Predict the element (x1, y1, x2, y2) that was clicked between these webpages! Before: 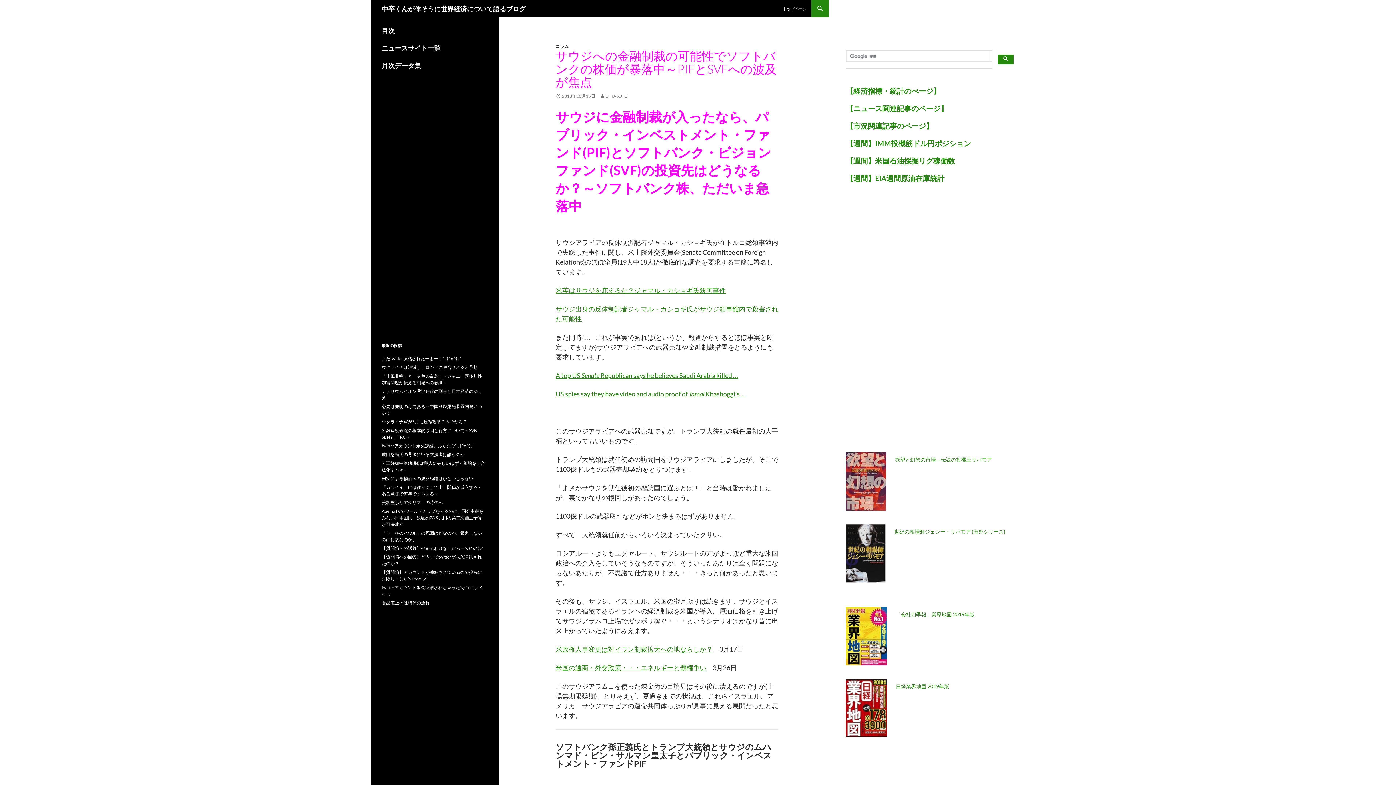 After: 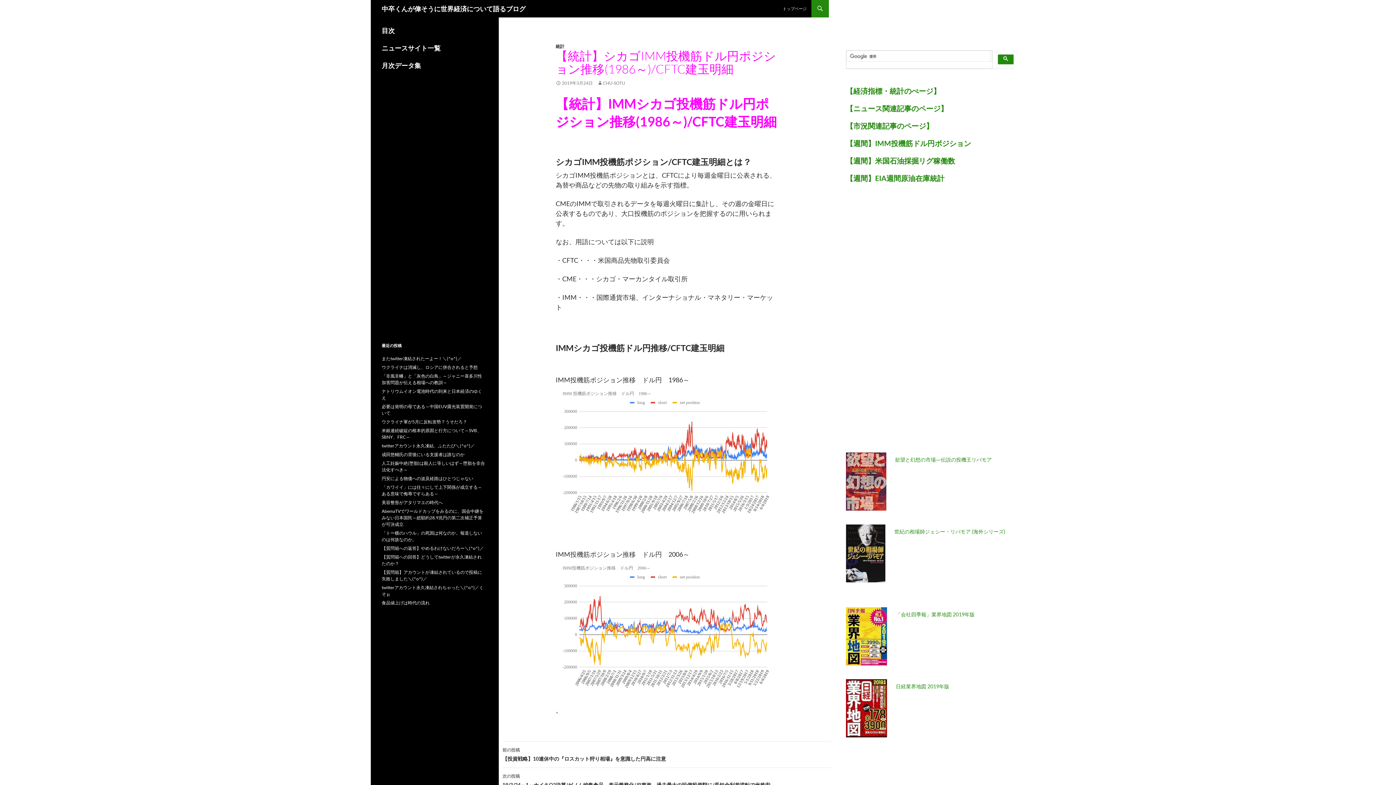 Action: label: 【週間】IMM投機筋ドル円ポジション bbox: (846, 138, 971, 147)